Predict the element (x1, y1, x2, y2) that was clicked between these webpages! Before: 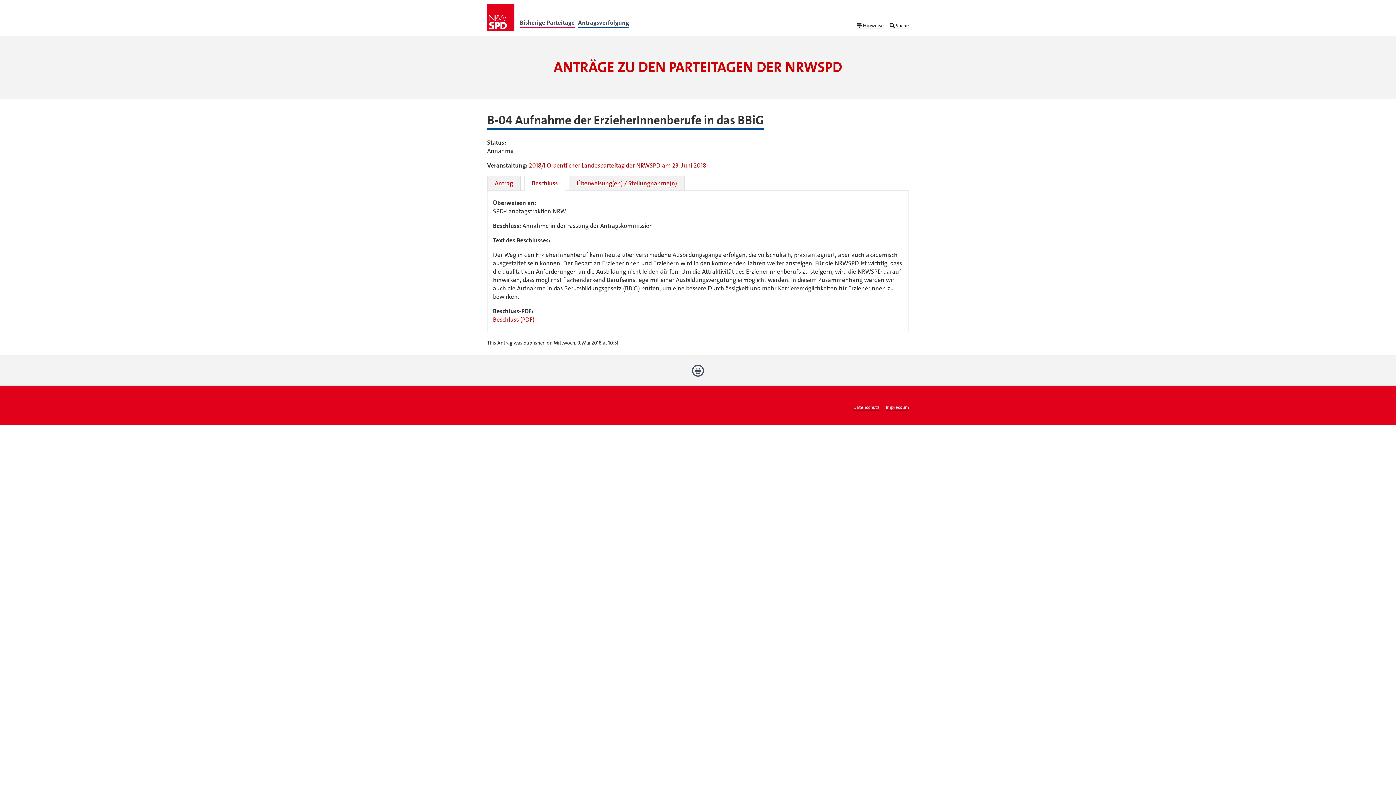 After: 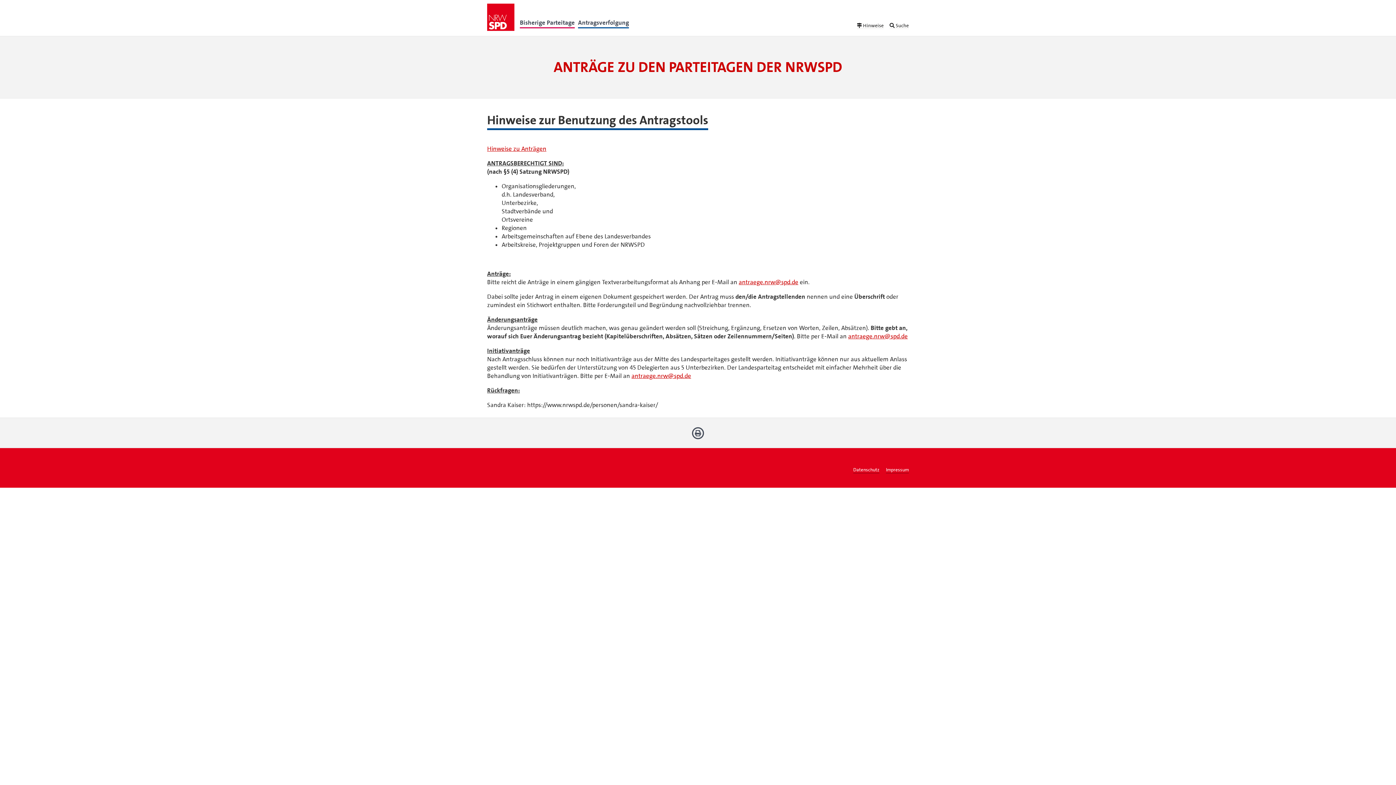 Action: bbox: (857, 22, 883, 29) label:  Hinweise